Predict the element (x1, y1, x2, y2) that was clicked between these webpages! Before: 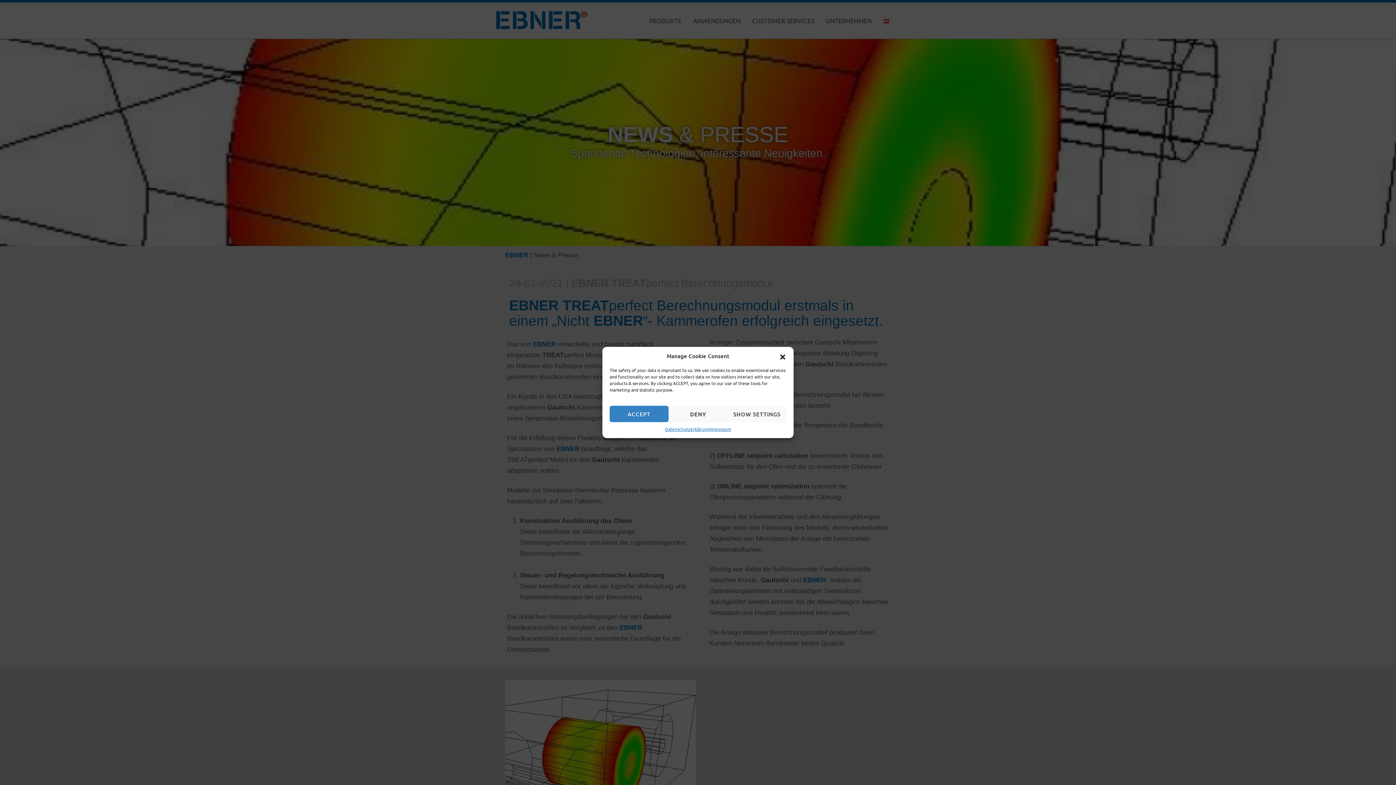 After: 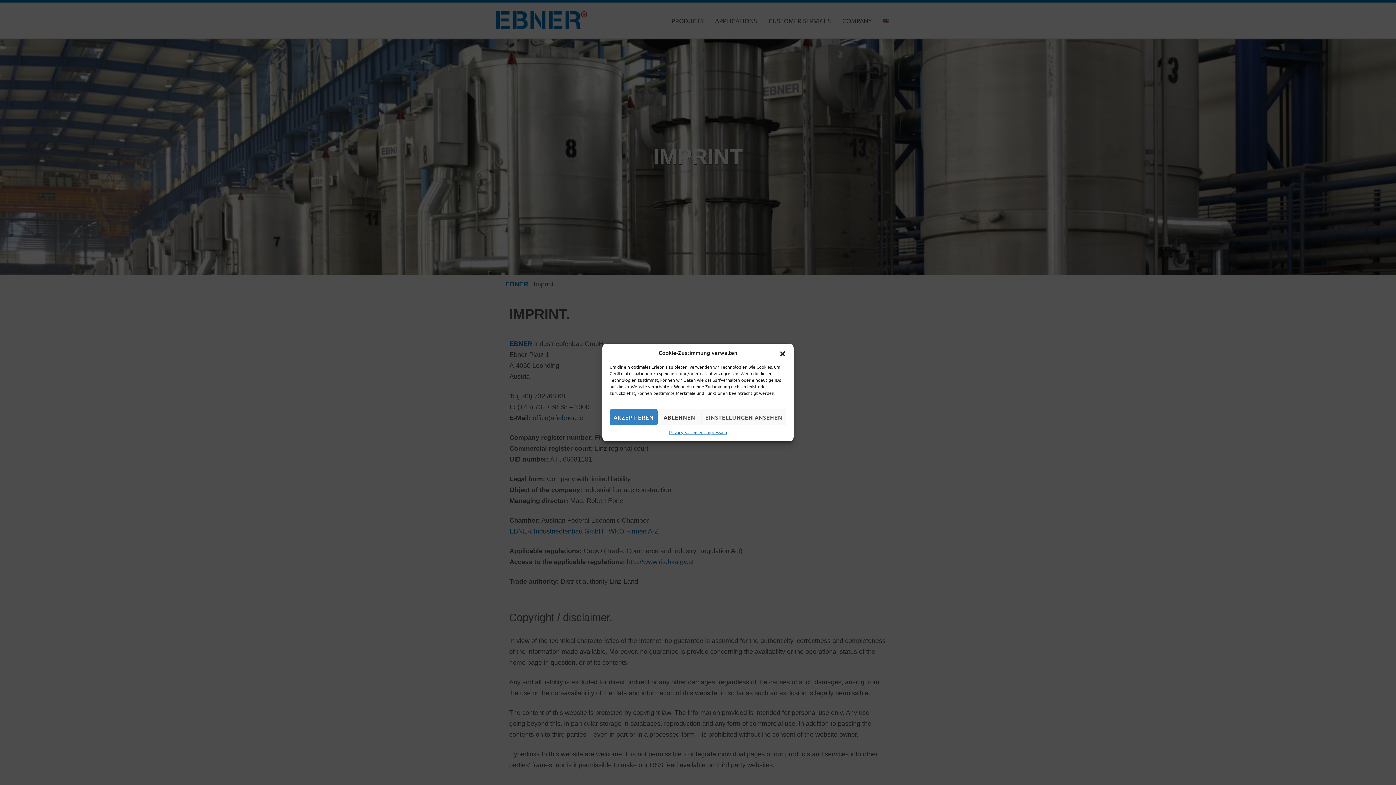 Action: bbox: (709, 426, 731, 432) label: Impressum